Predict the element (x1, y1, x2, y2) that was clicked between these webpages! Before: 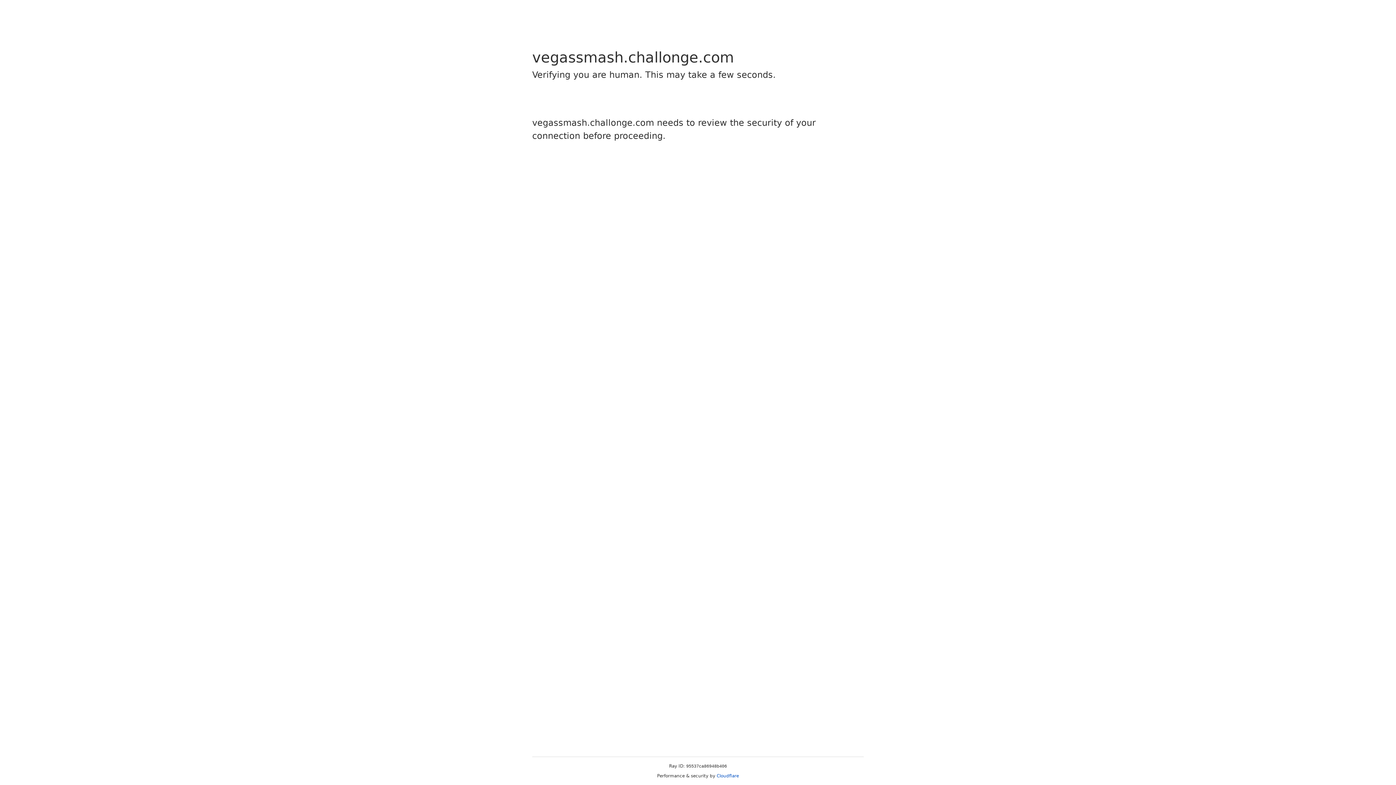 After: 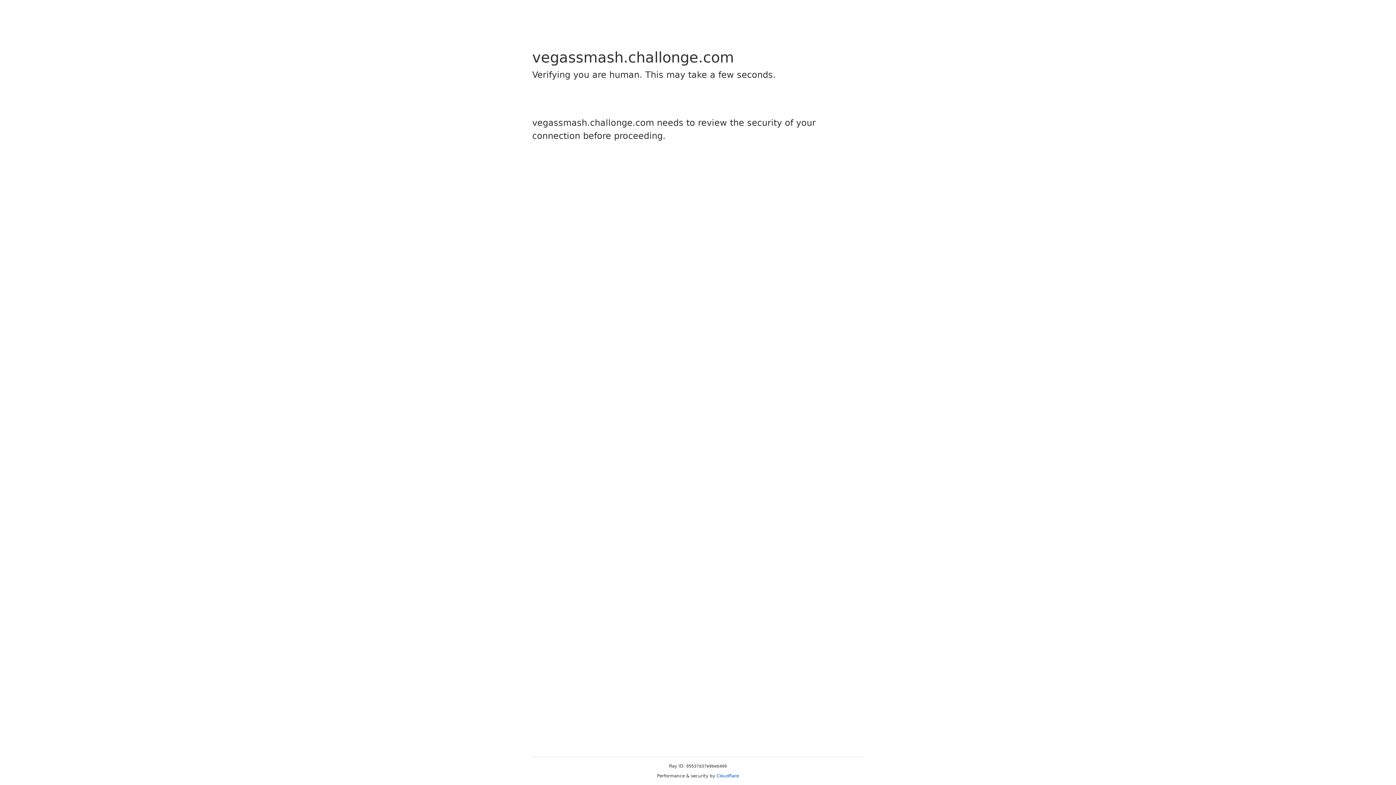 Action: bbox: (716, 773, 739, 778) label: Cloudflare